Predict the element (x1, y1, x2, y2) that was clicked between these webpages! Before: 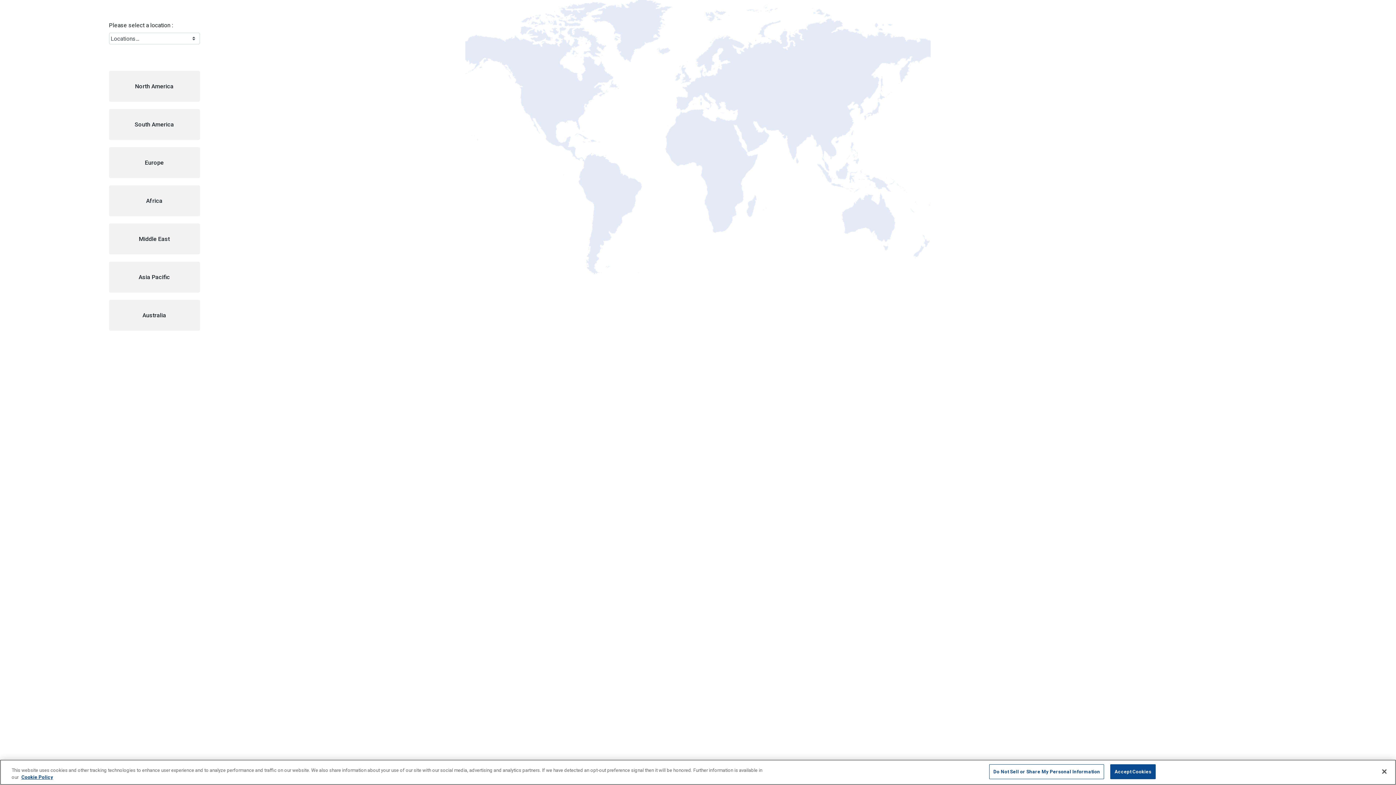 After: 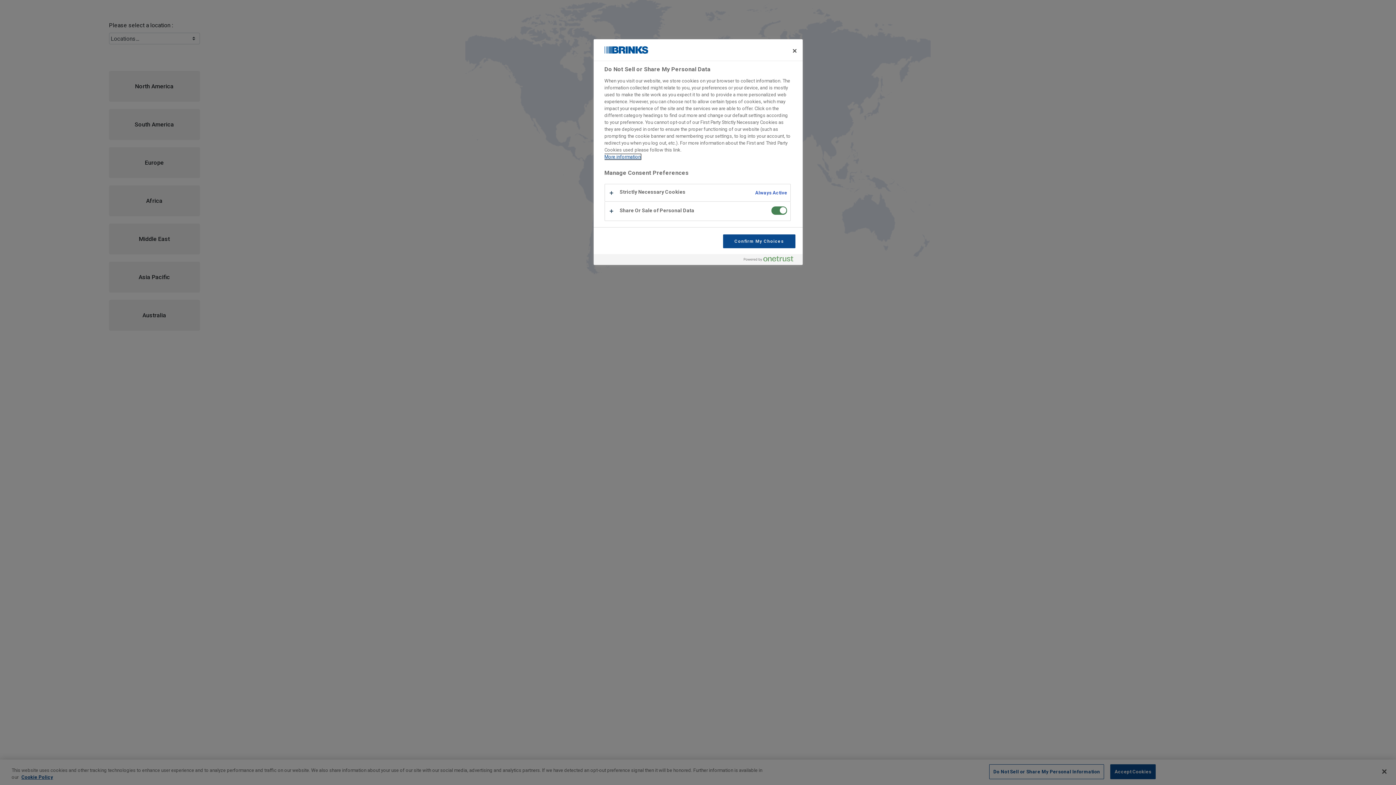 Action: bbox: (989, 764, 1104, 779) label: Do Not Sell or Share My Personal Information